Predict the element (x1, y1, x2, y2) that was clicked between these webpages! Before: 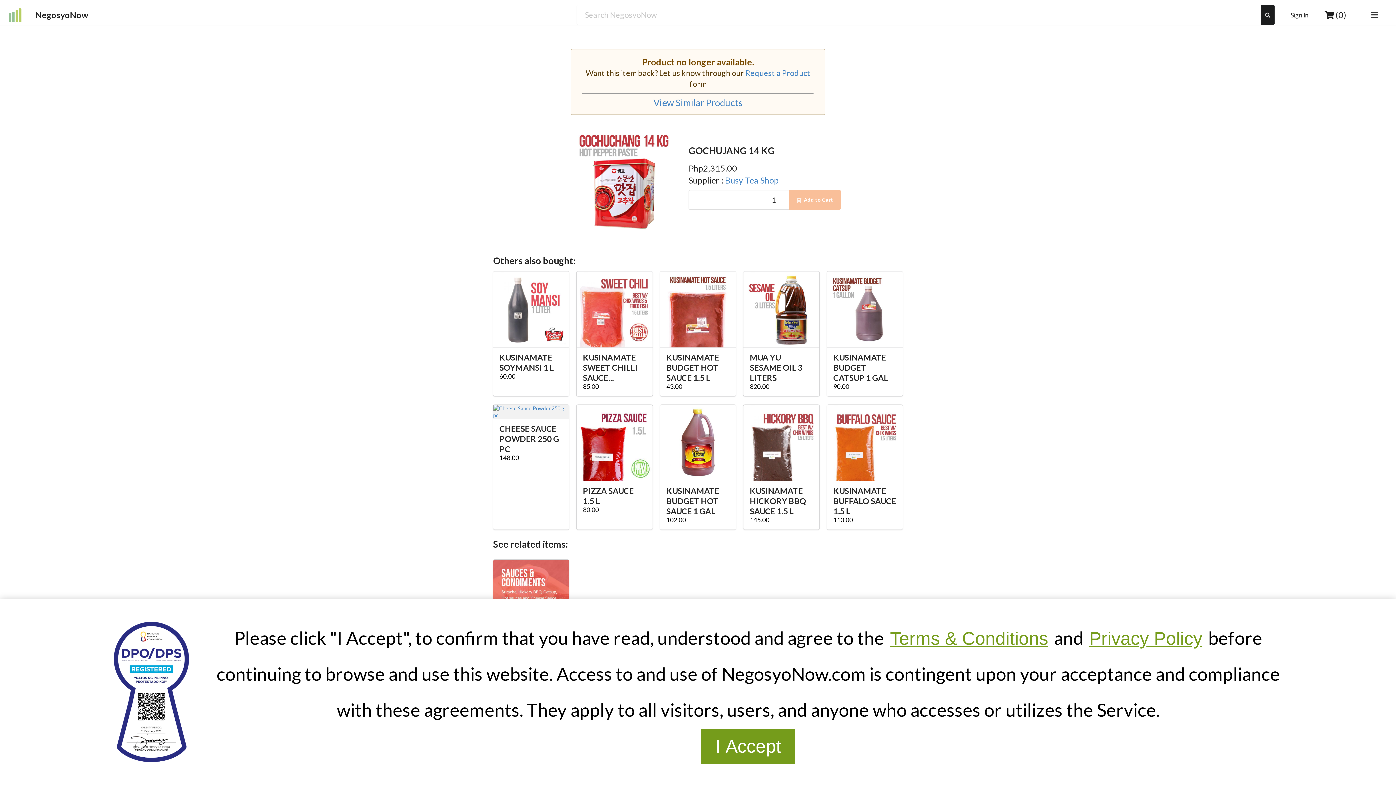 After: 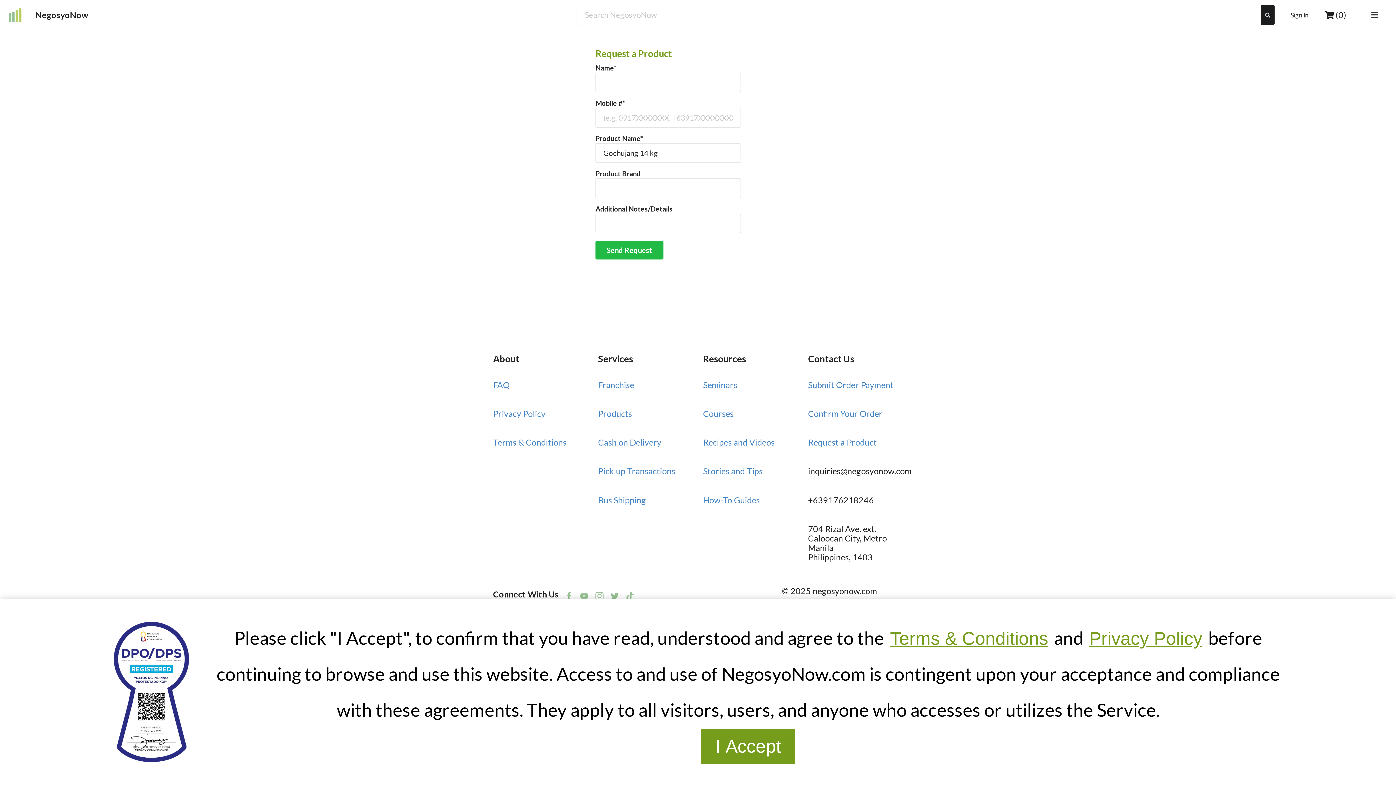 Action: label: Request a Product bbox: (745, 68, 810, 77)